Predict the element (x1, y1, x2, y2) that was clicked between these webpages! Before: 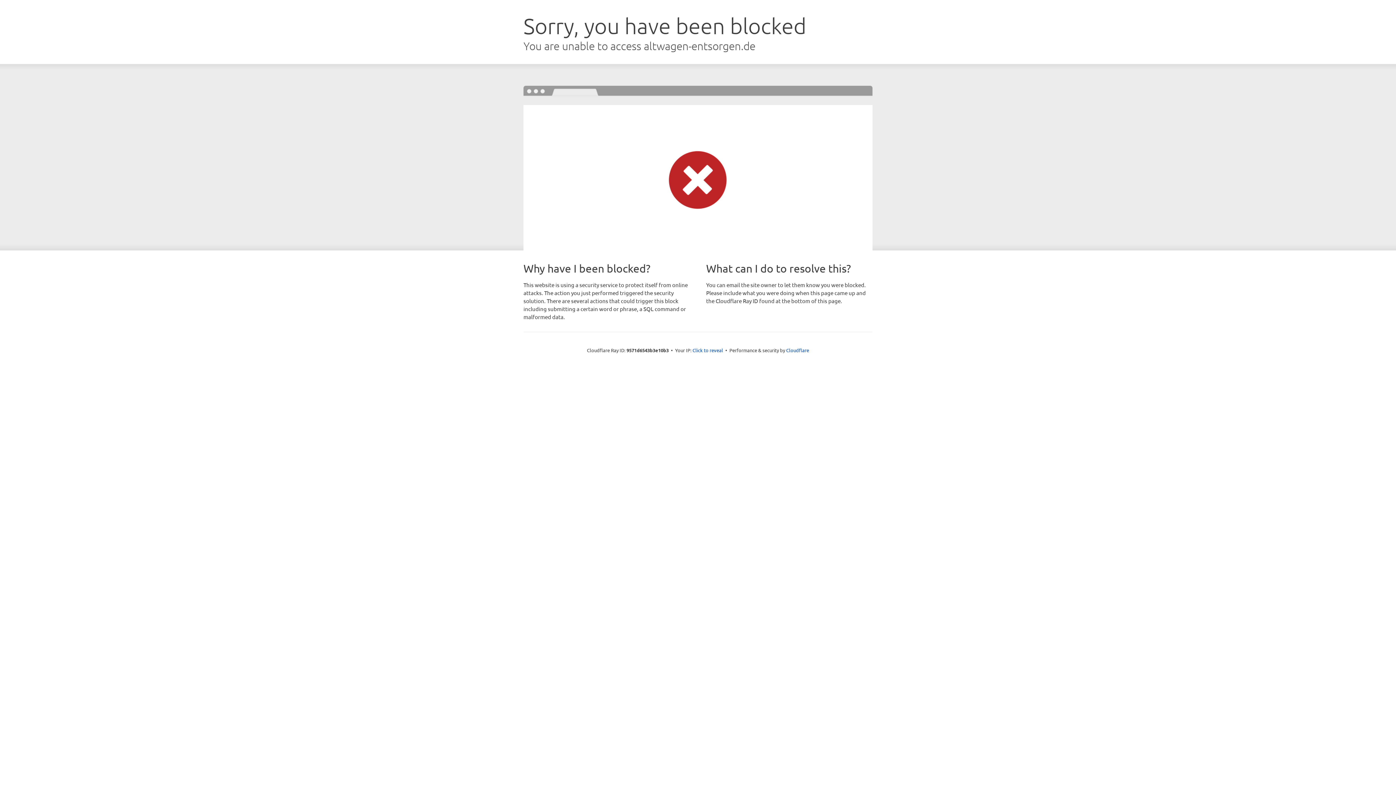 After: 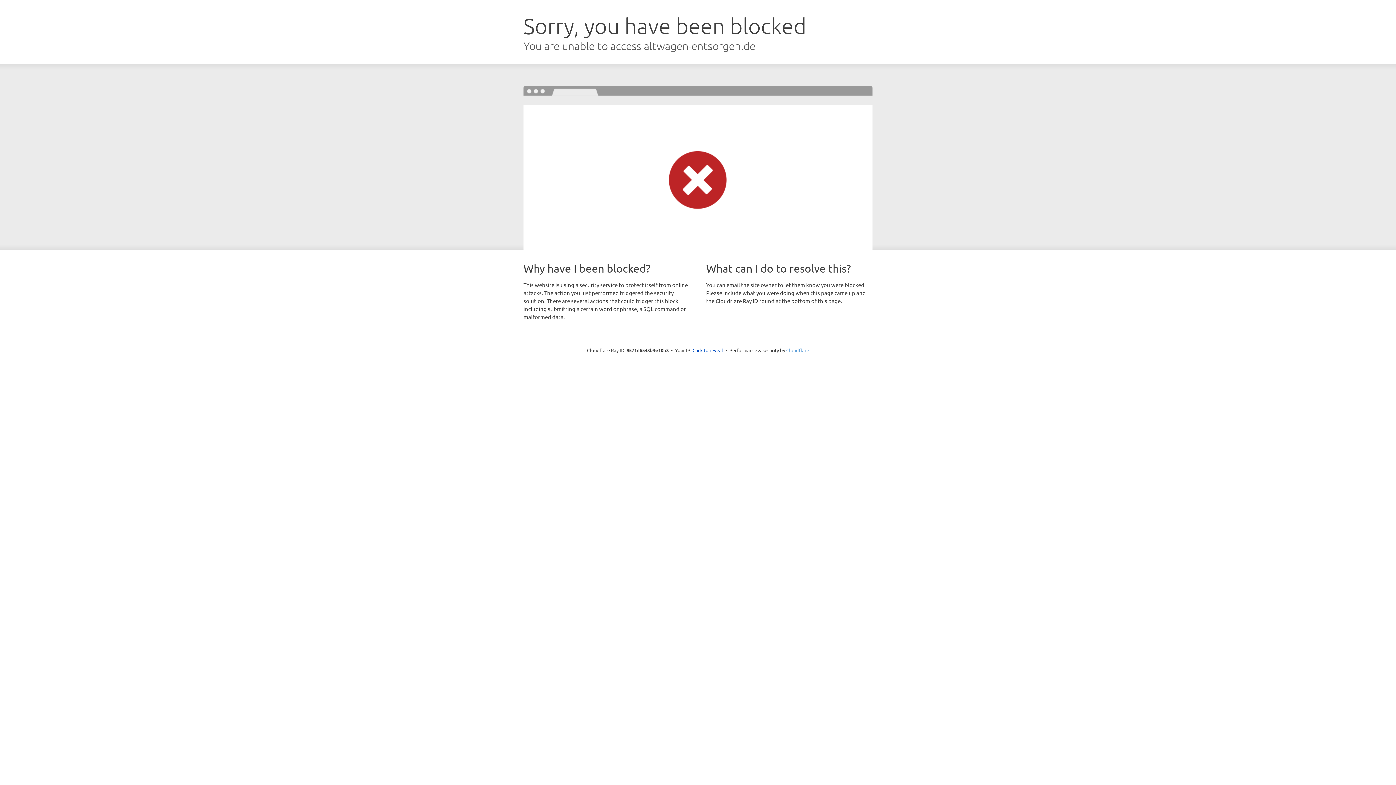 Action: label: Cloudflare bbox: (786, 347, 809, 353)